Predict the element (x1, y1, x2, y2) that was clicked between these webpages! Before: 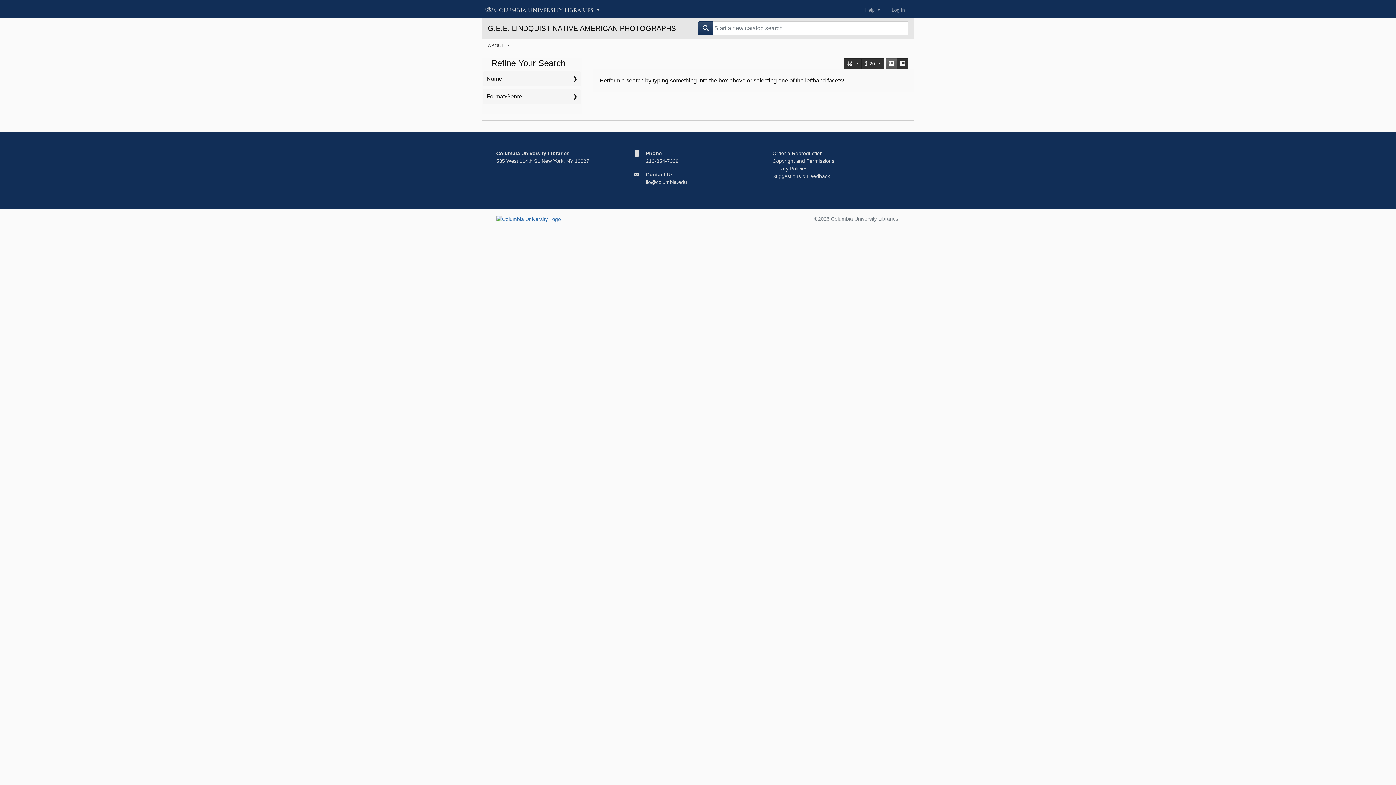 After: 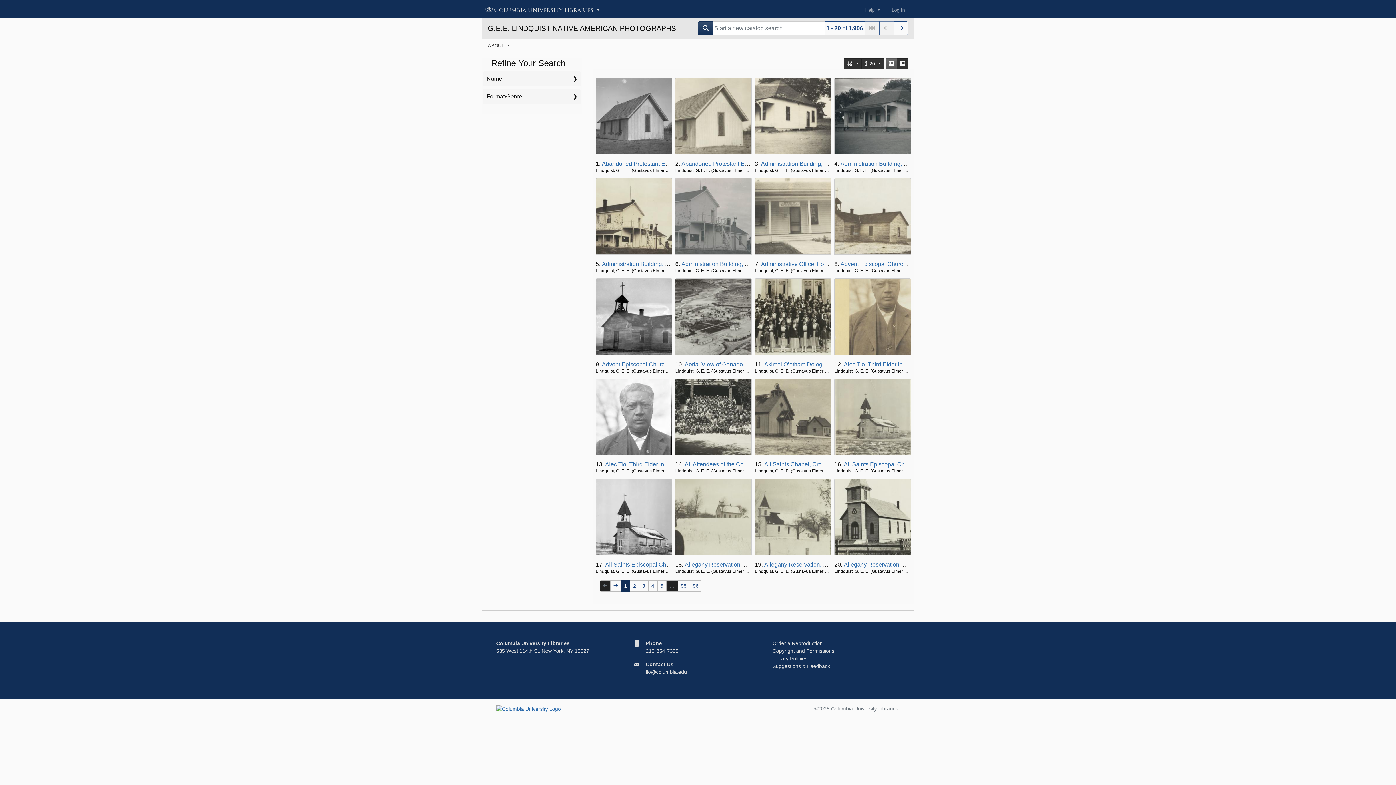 Action: bbox: (698, 21, 713, 35)